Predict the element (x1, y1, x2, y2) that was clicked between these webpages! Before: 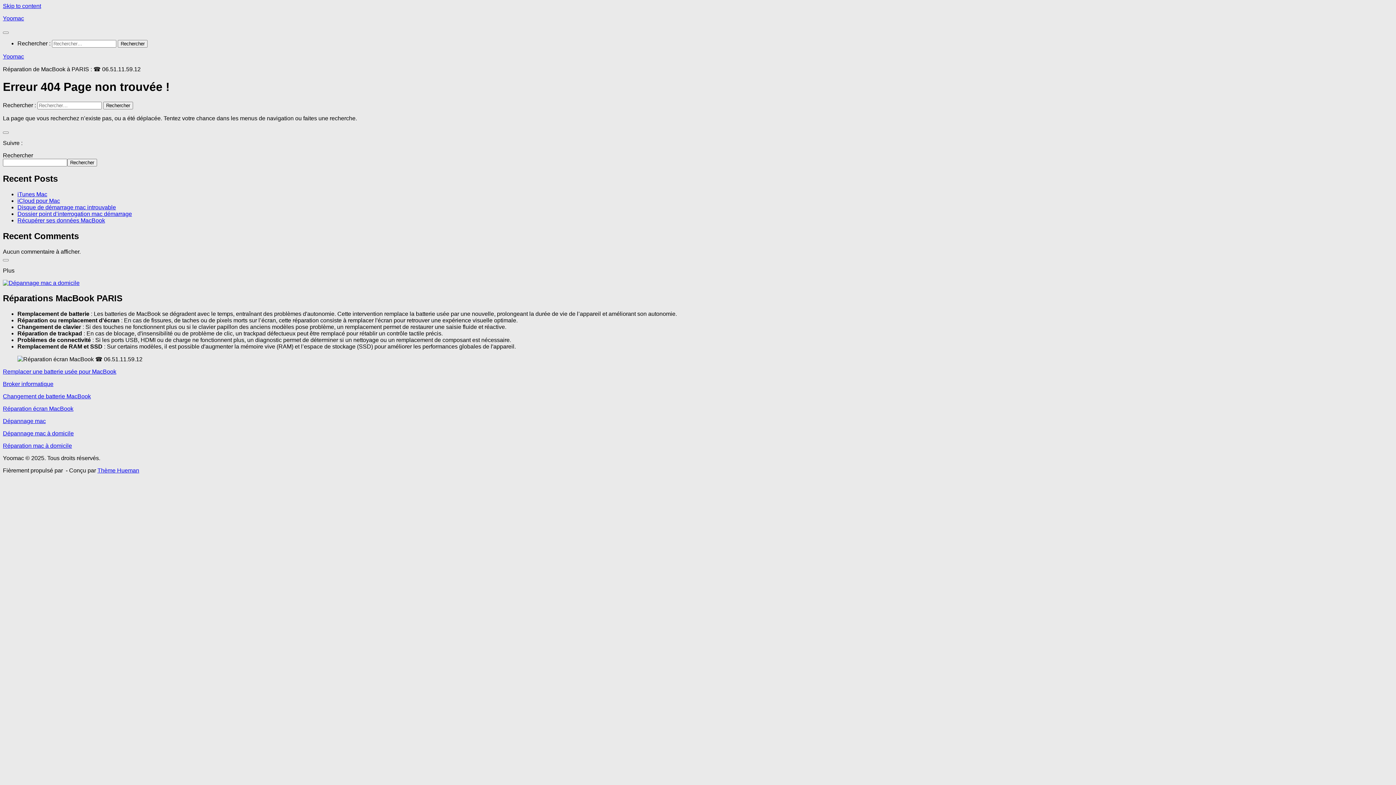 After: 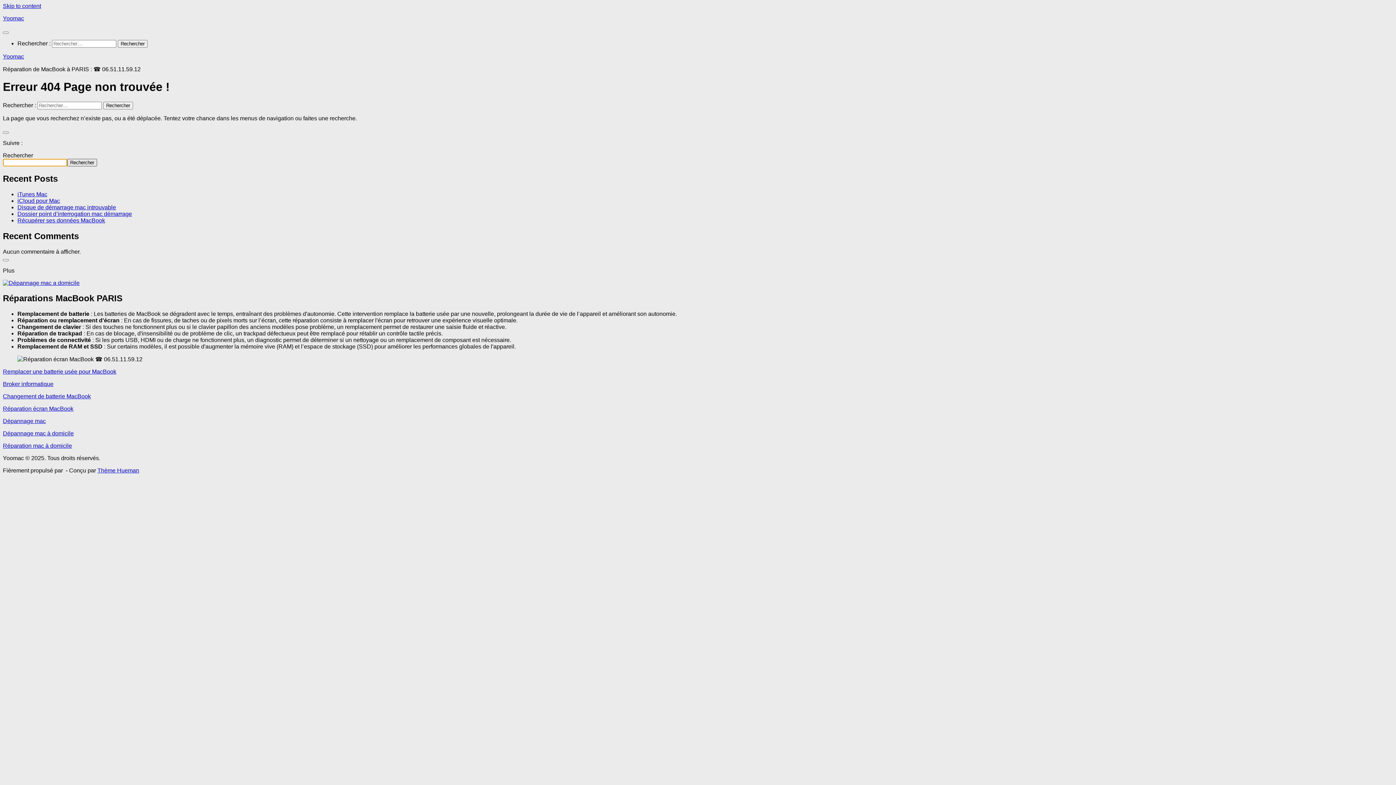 Action: bbox: (67, 158, 97, 166) label: Rechercher